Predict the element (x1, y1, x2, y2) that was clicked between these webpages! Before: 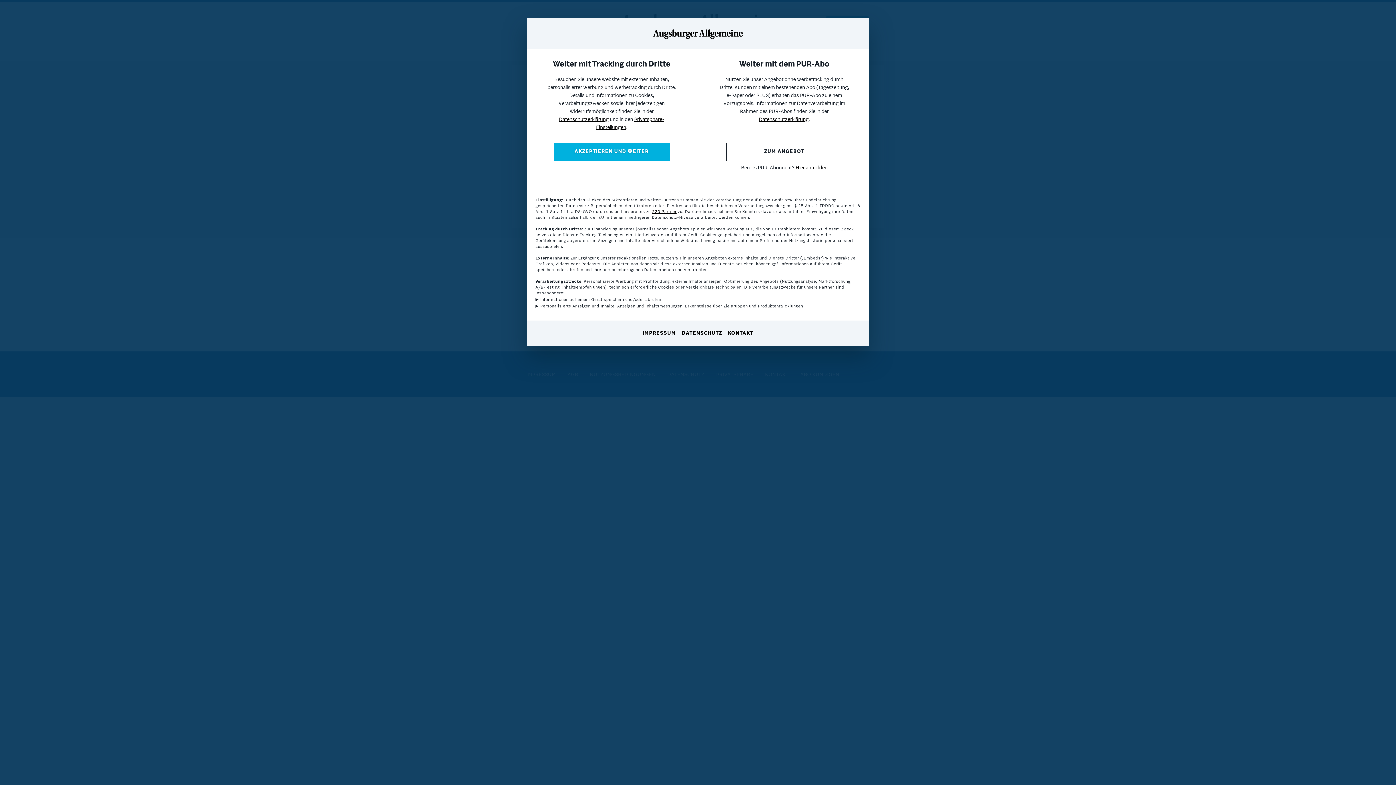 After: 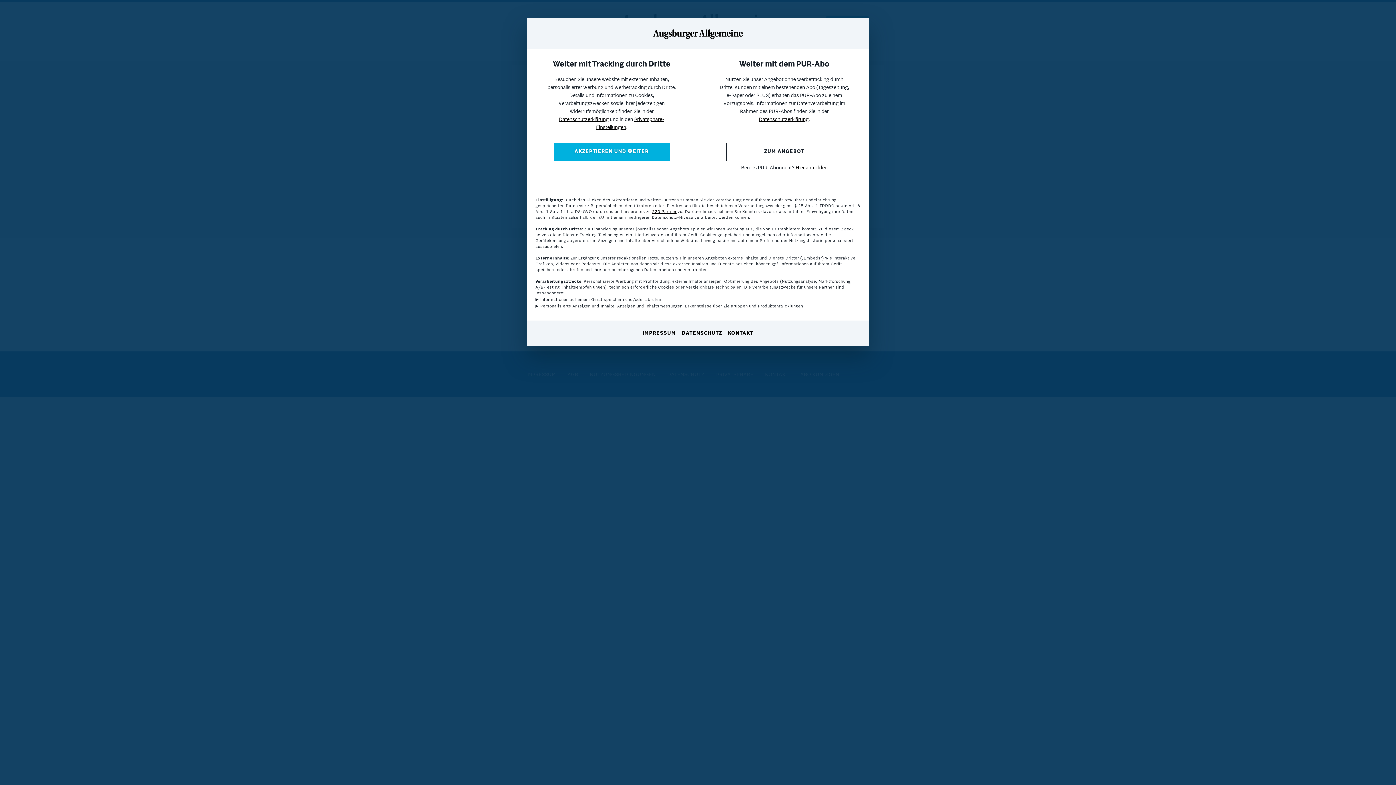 Action: label: Datenschutzerklärung bbox: (559, 117, 608, 122)